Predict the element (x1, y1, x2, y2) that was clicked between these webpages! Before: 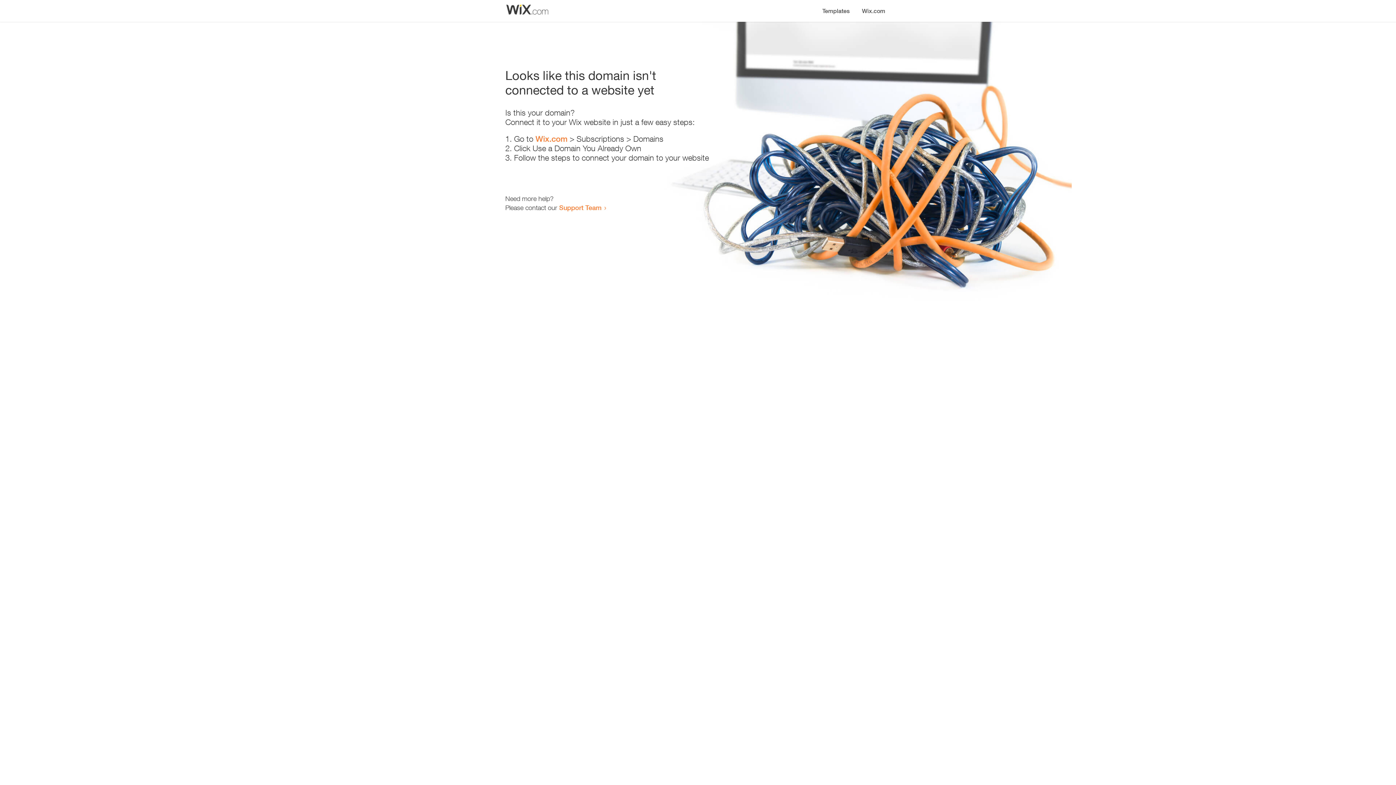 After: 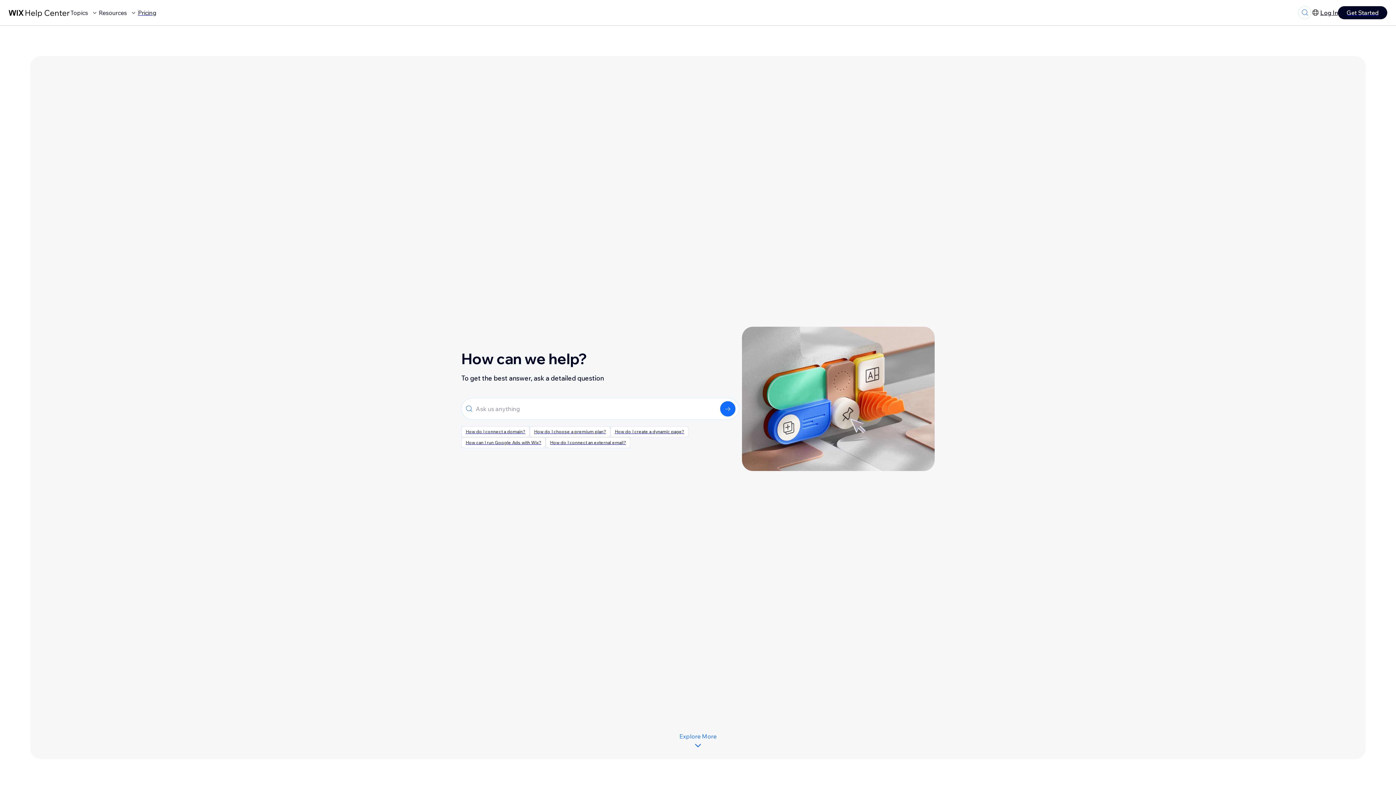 Action: label: Support Team bbox: (559, 203, 601, 211)